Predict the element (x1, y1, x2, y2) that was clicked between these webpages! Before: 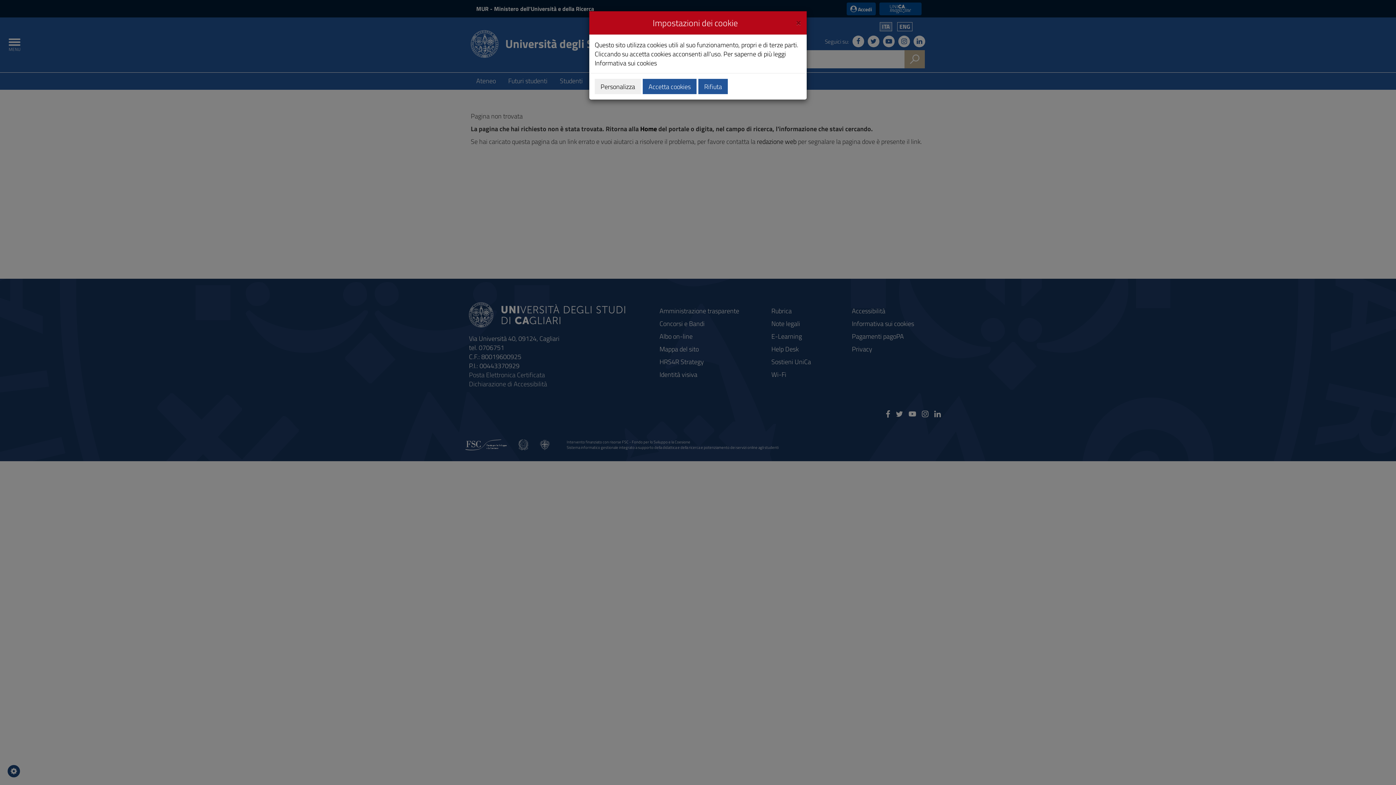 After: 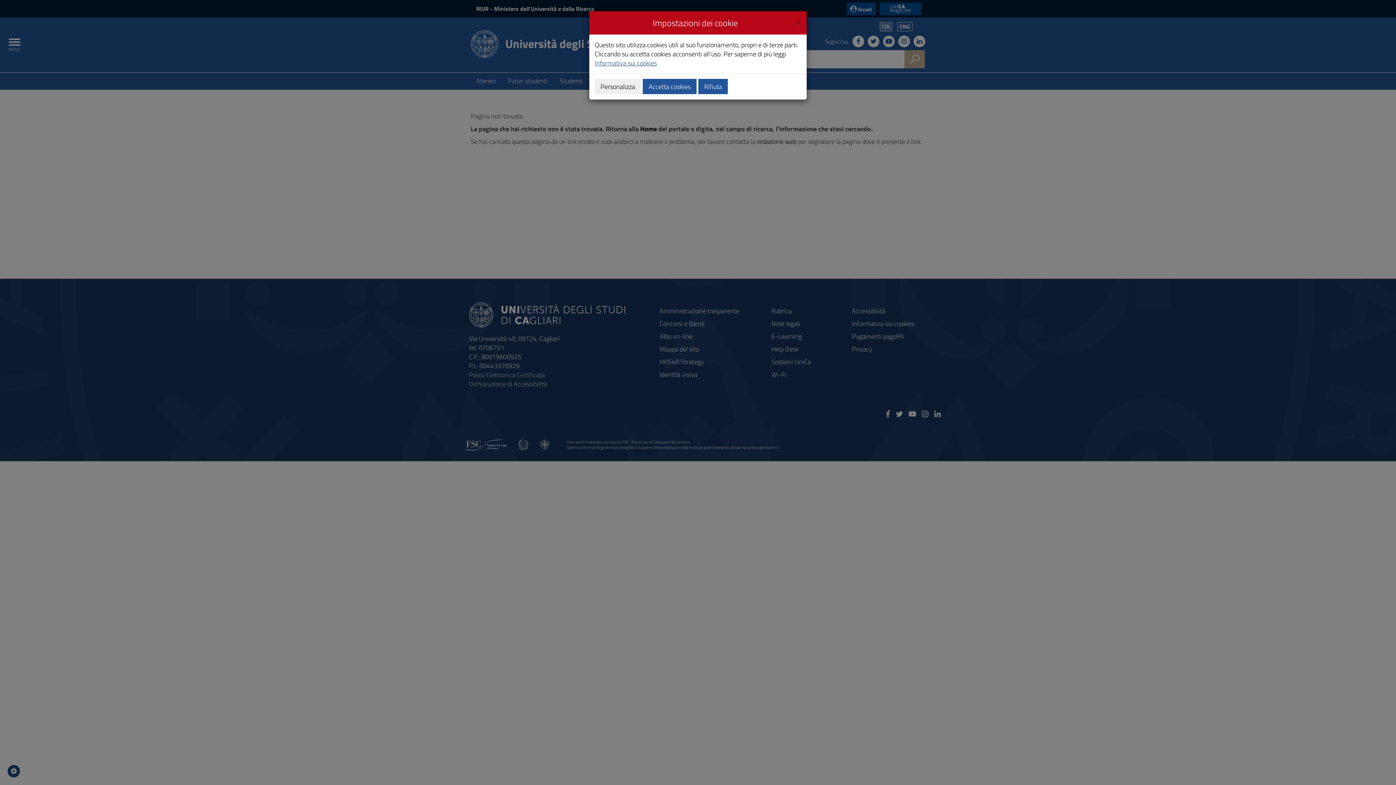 Action: label: Informativa sui cookies bbox: (594, 58, 657, 68)